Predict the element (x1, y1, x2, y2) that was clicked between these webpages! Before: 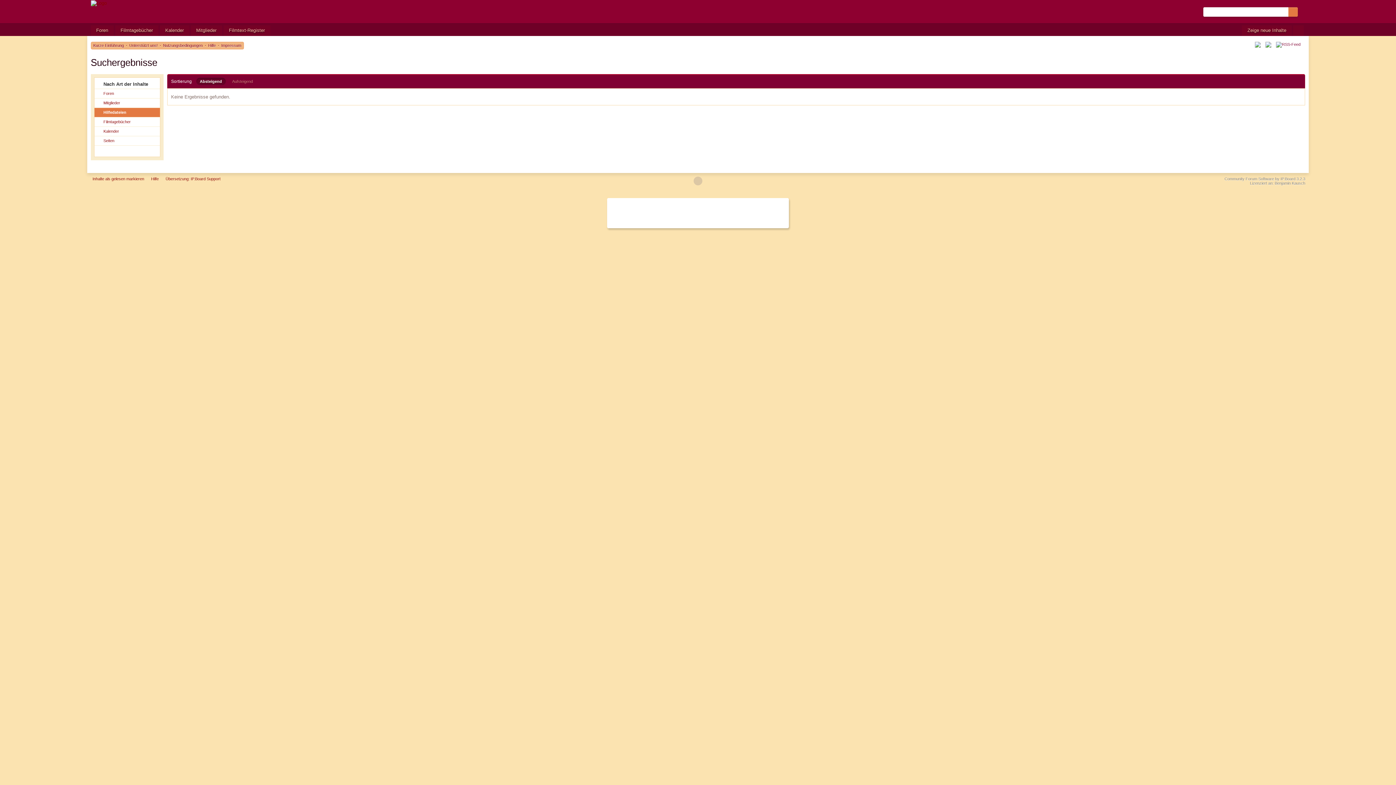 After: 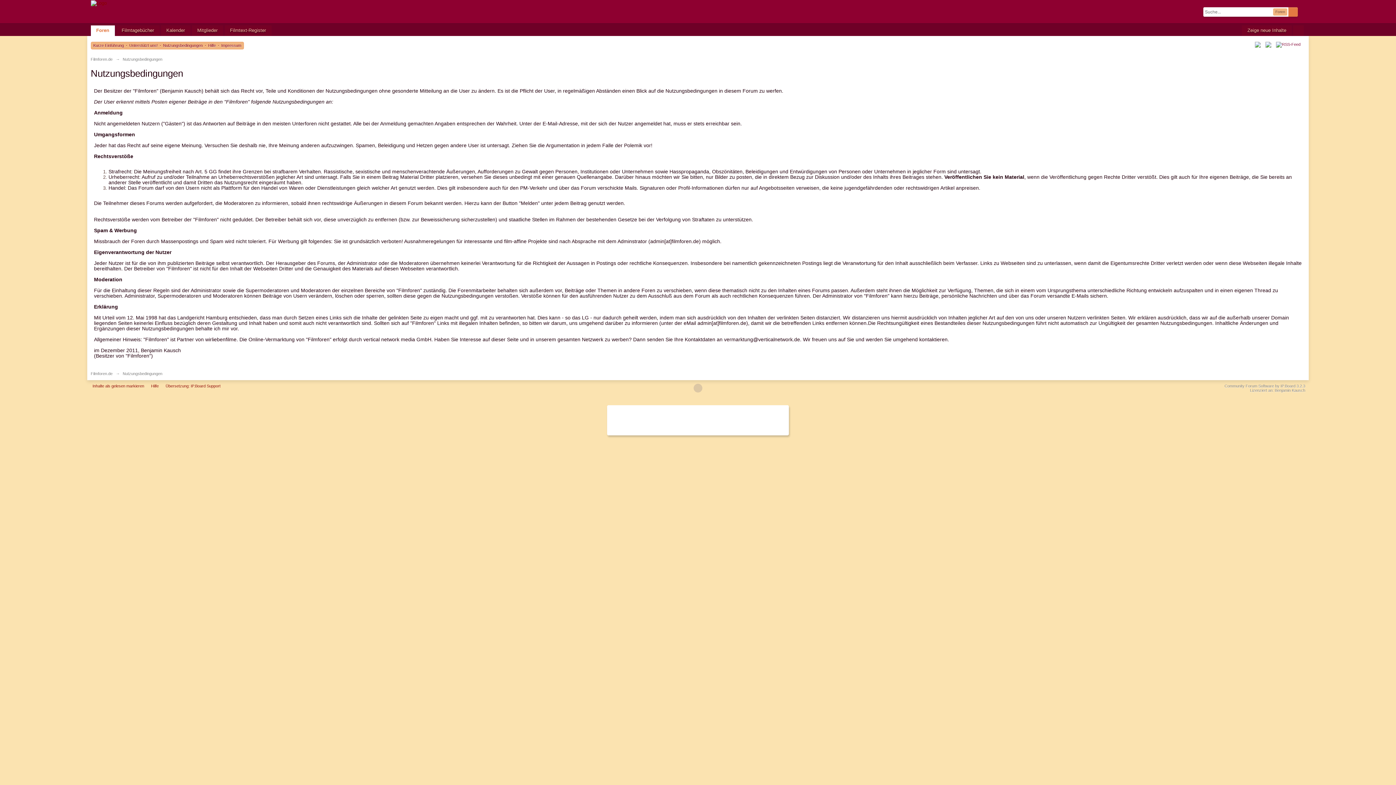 Action: label: Nutzungsbedingungen bbox: (163, 43, 202, 47)